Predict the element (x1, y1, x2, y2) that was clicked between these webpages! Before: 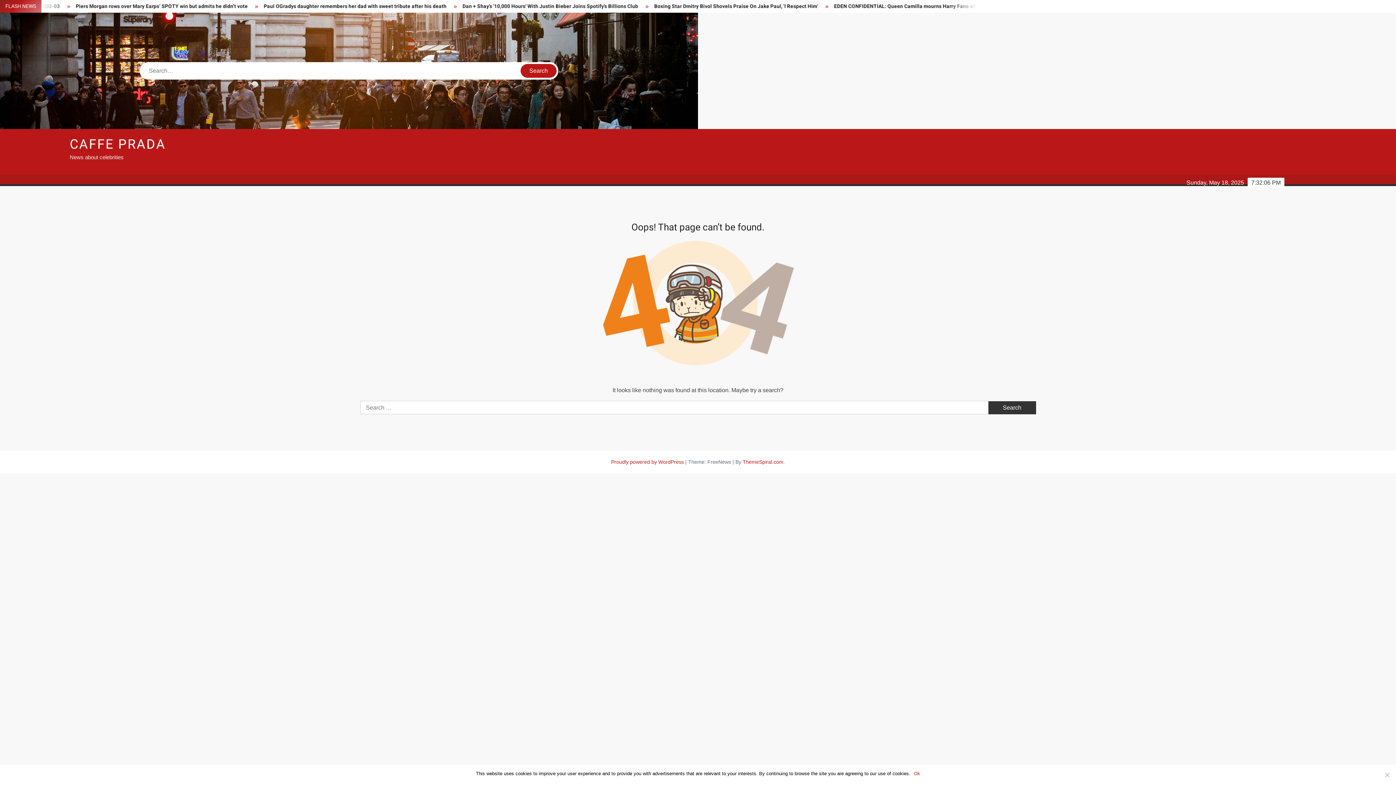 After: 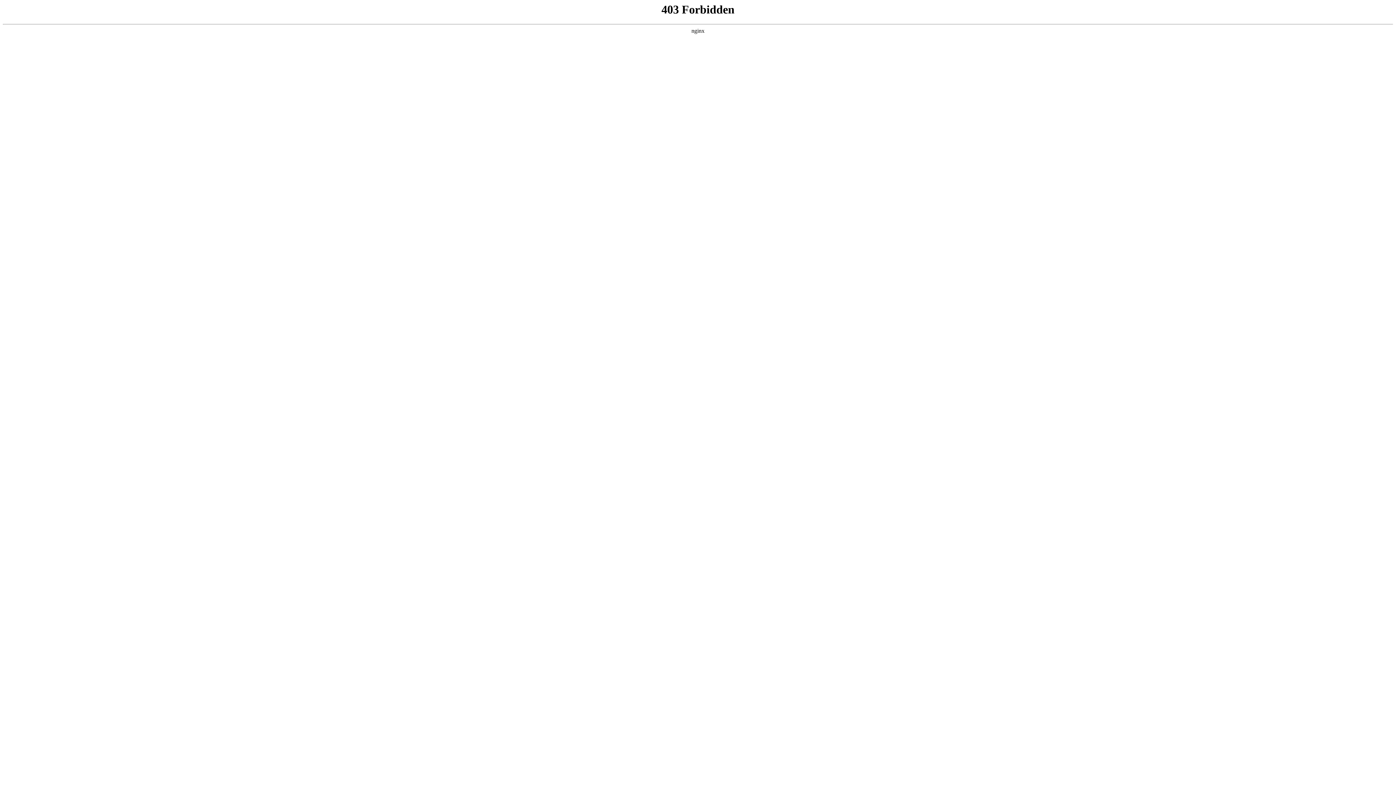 Action: bbox: (611, 459, 684, 464) label: Proudly powered by WordPress